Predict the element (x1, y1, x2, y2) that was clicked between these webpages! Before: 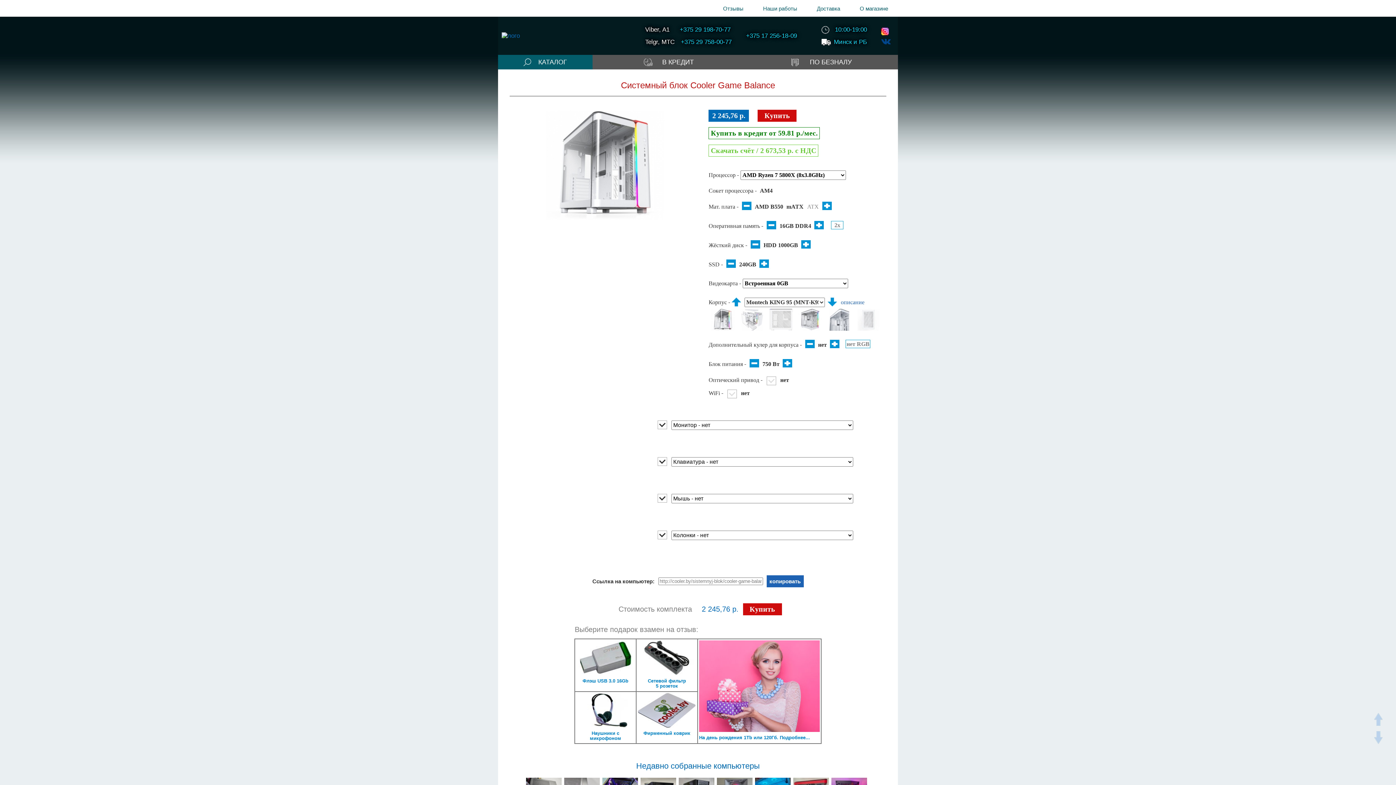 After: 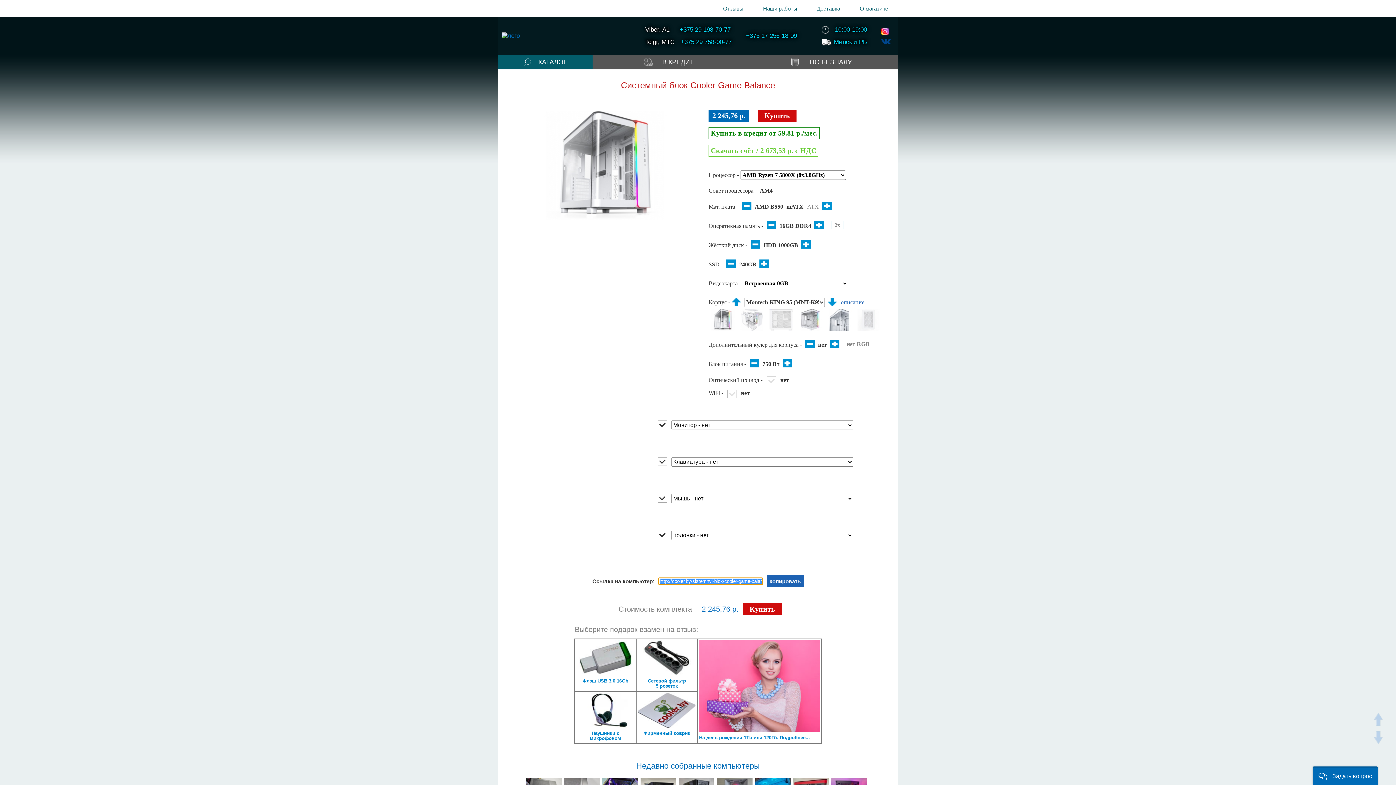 Action: bbox: (766, 552, 803, 564) label: копировать